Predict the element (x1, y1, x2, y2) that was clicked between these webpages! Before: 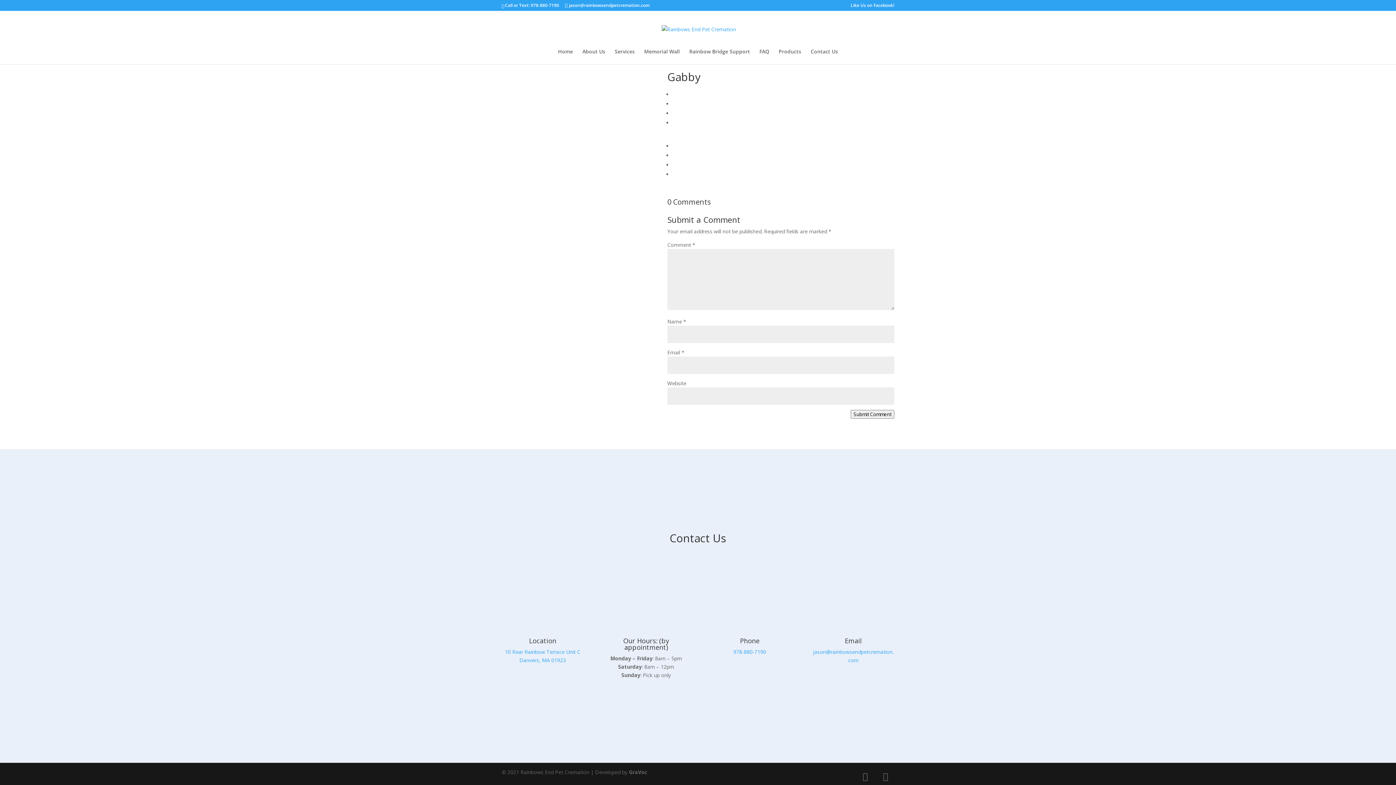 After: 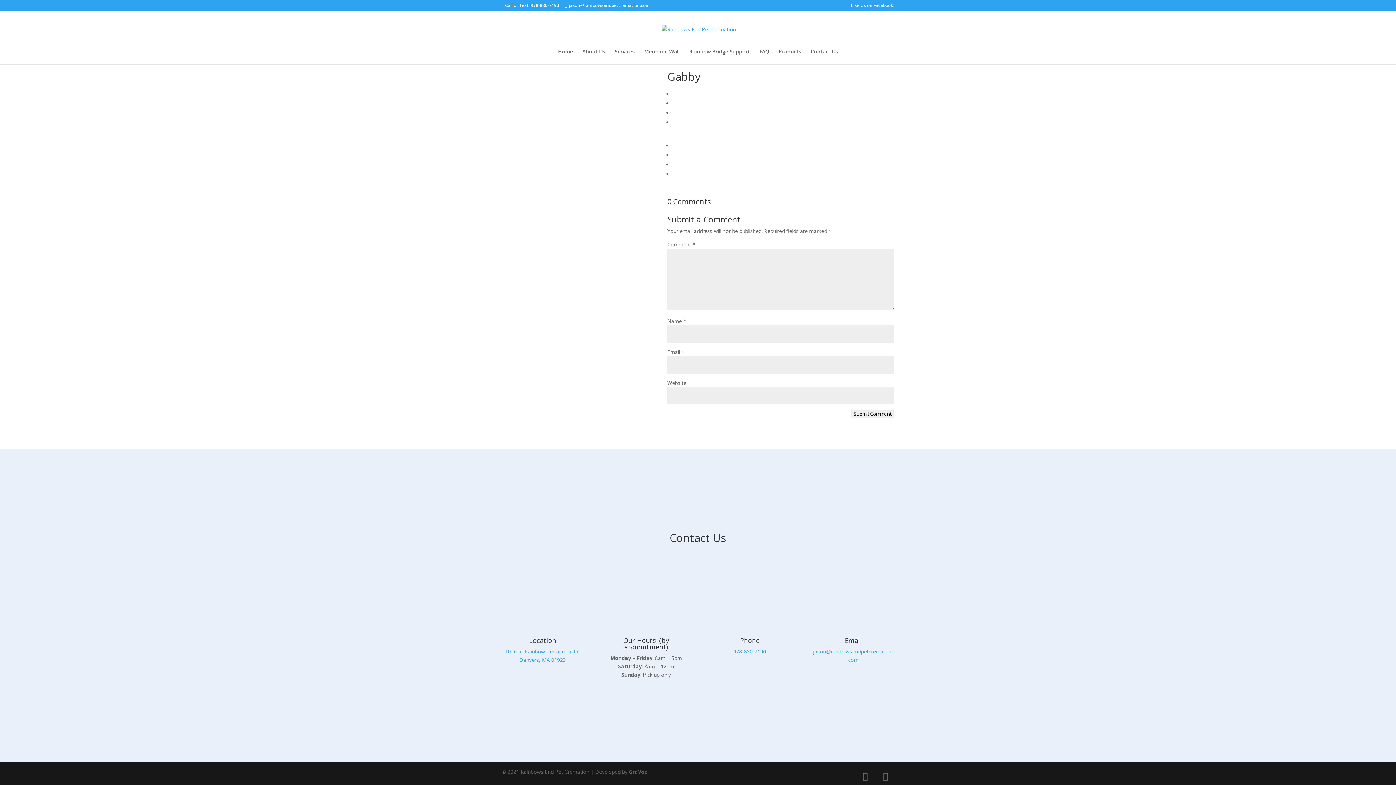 Action: bbox: (877, 768, 894, 785)